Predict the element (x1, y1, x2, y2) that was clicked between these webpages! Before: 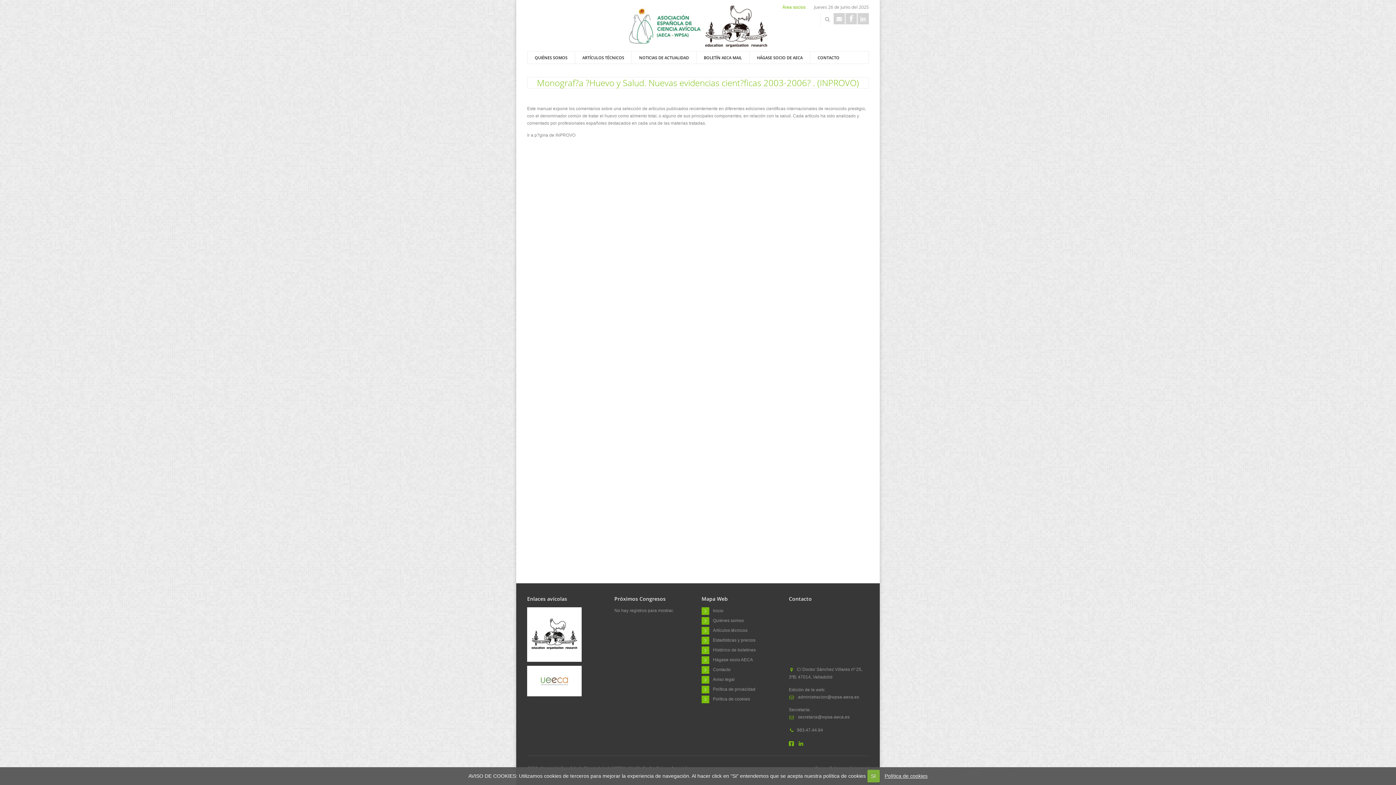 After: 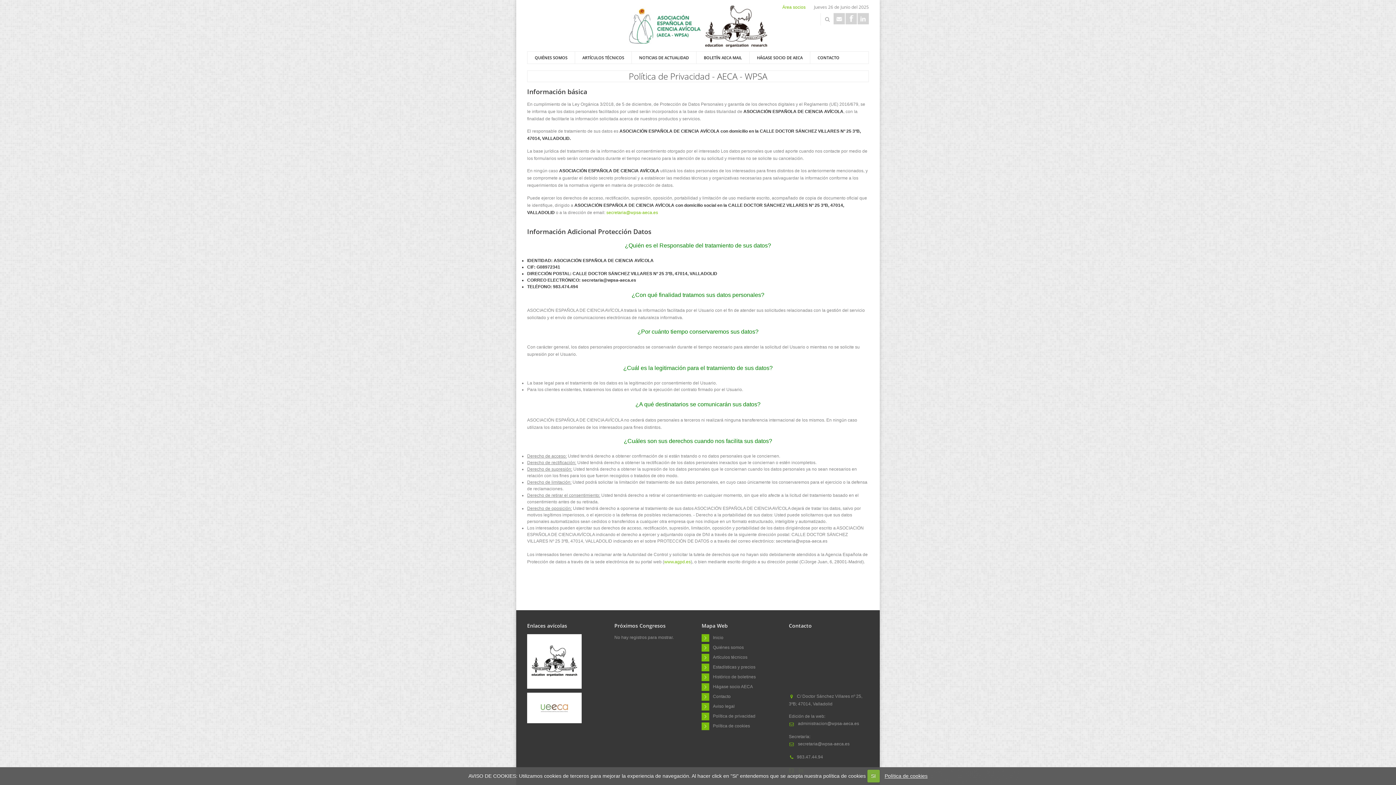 Action: bbox: (713, 687, 755, 692) label: Política de privacidad